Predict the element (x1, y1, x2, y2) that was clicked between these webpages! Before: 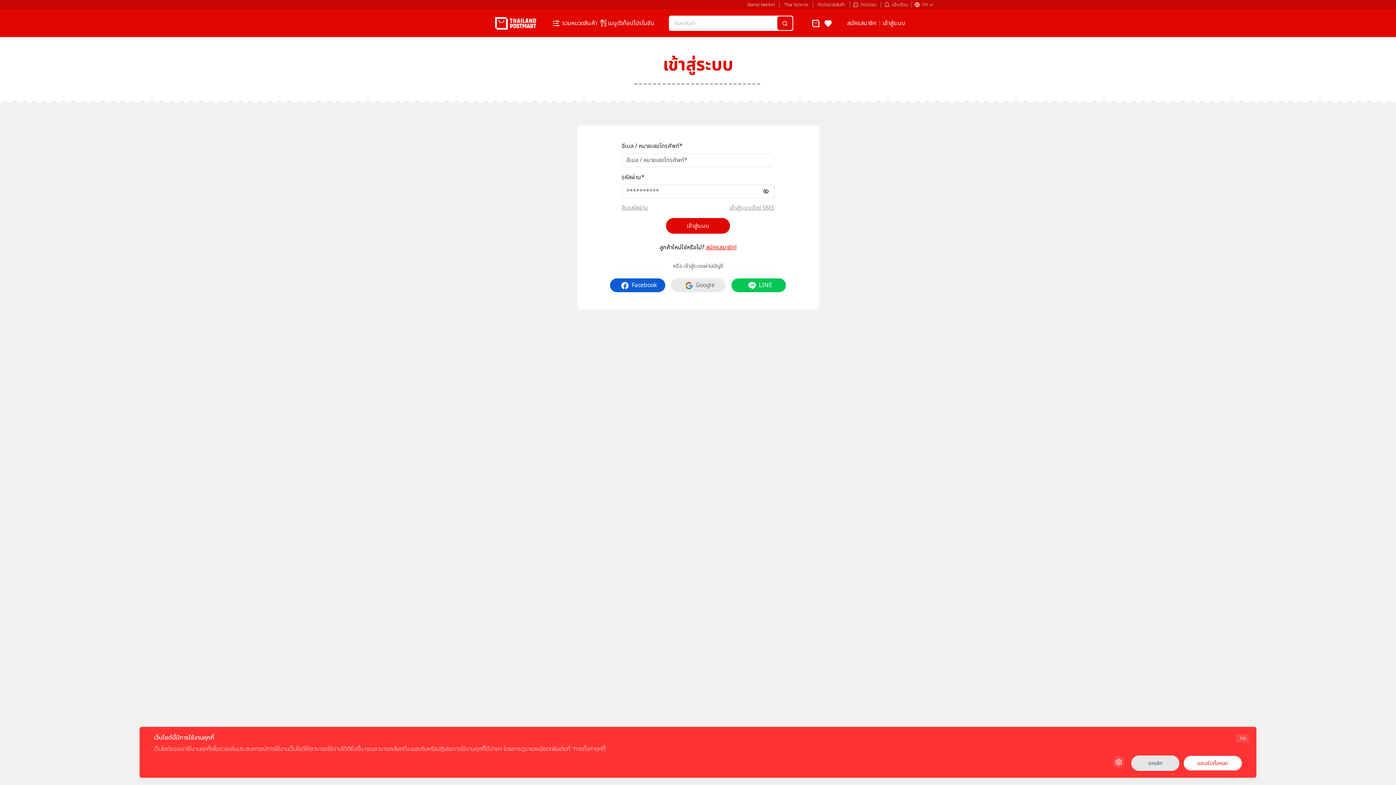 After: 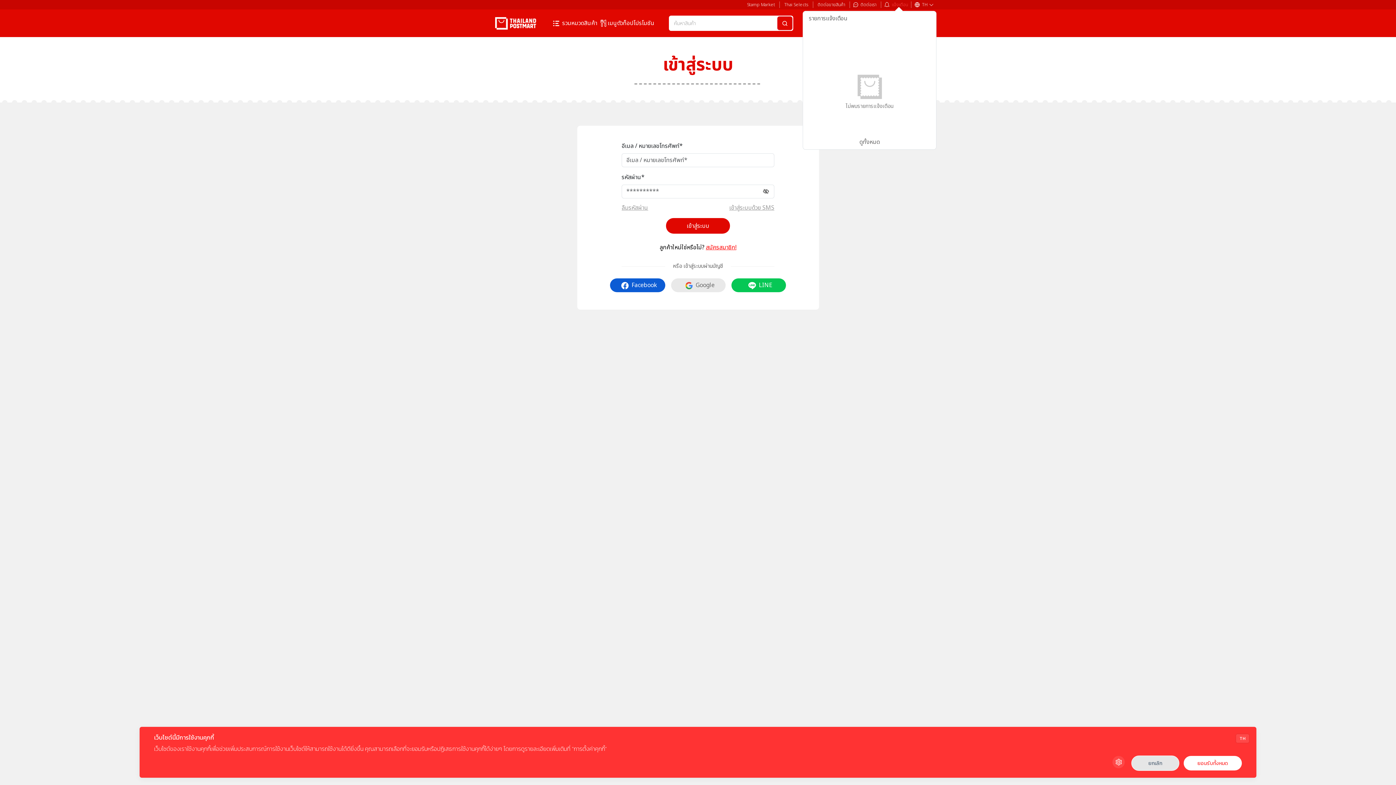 Action: label: แจ้งเตือน bbox: (892, 1, 908, 8)